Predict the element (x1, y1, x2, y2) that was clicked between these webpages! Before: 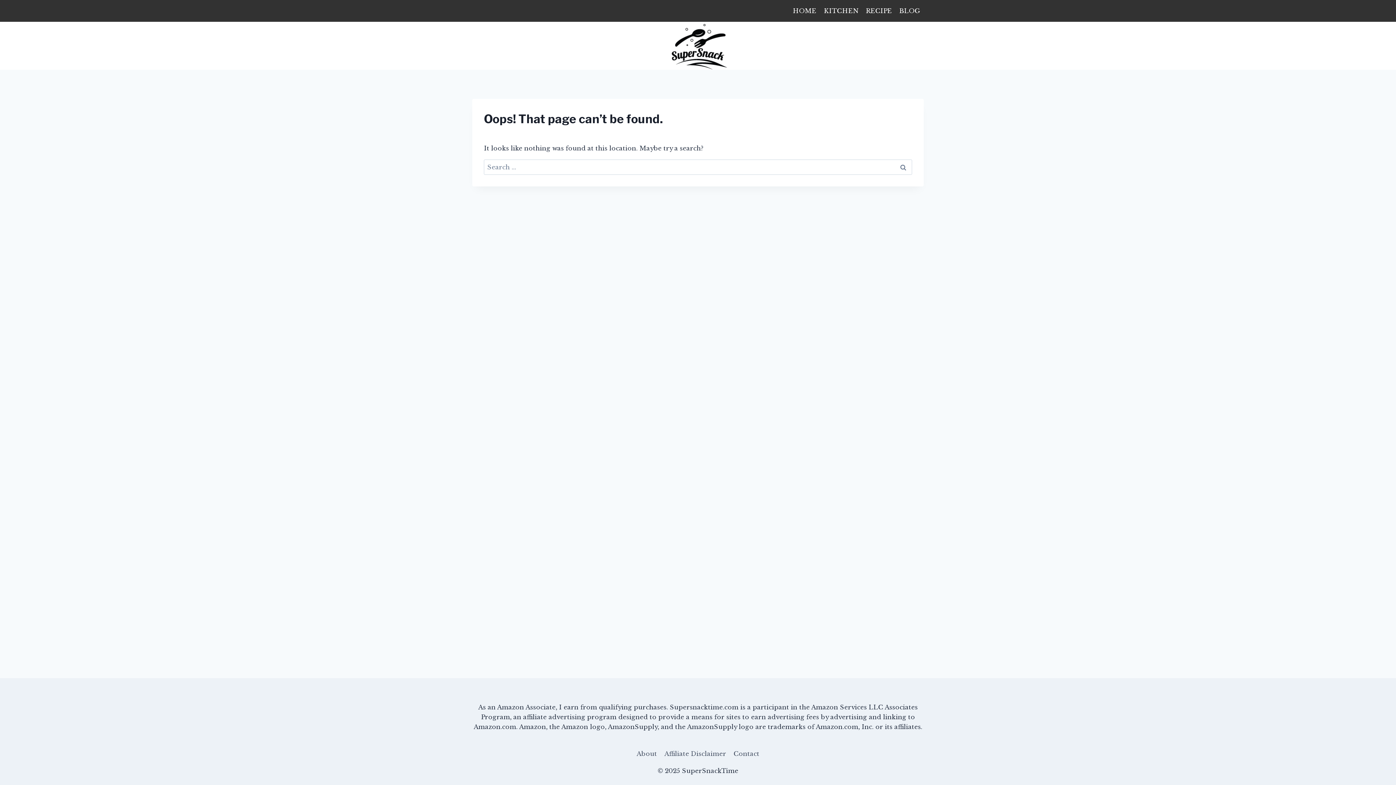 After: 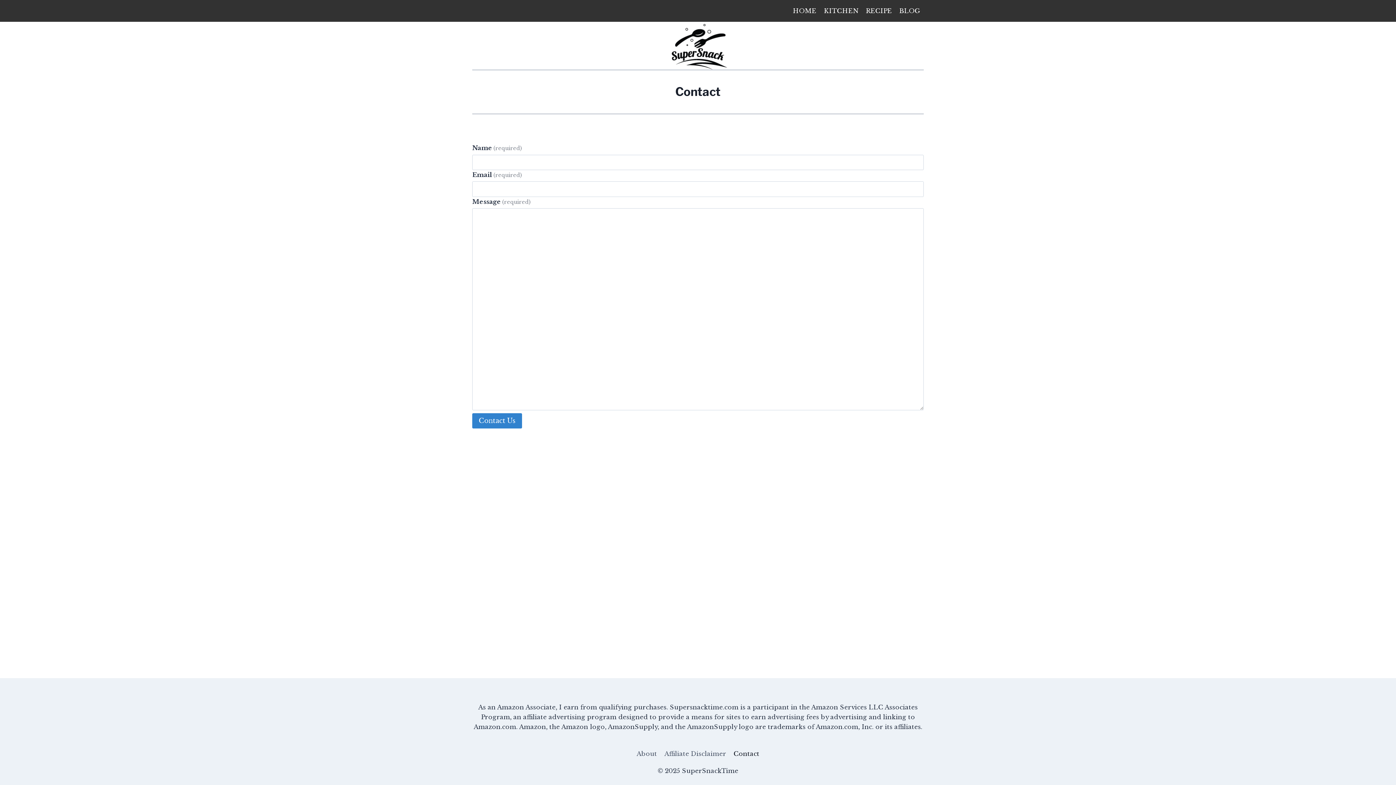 Action: label: Contact bbox: (730, 747, 763, 761)